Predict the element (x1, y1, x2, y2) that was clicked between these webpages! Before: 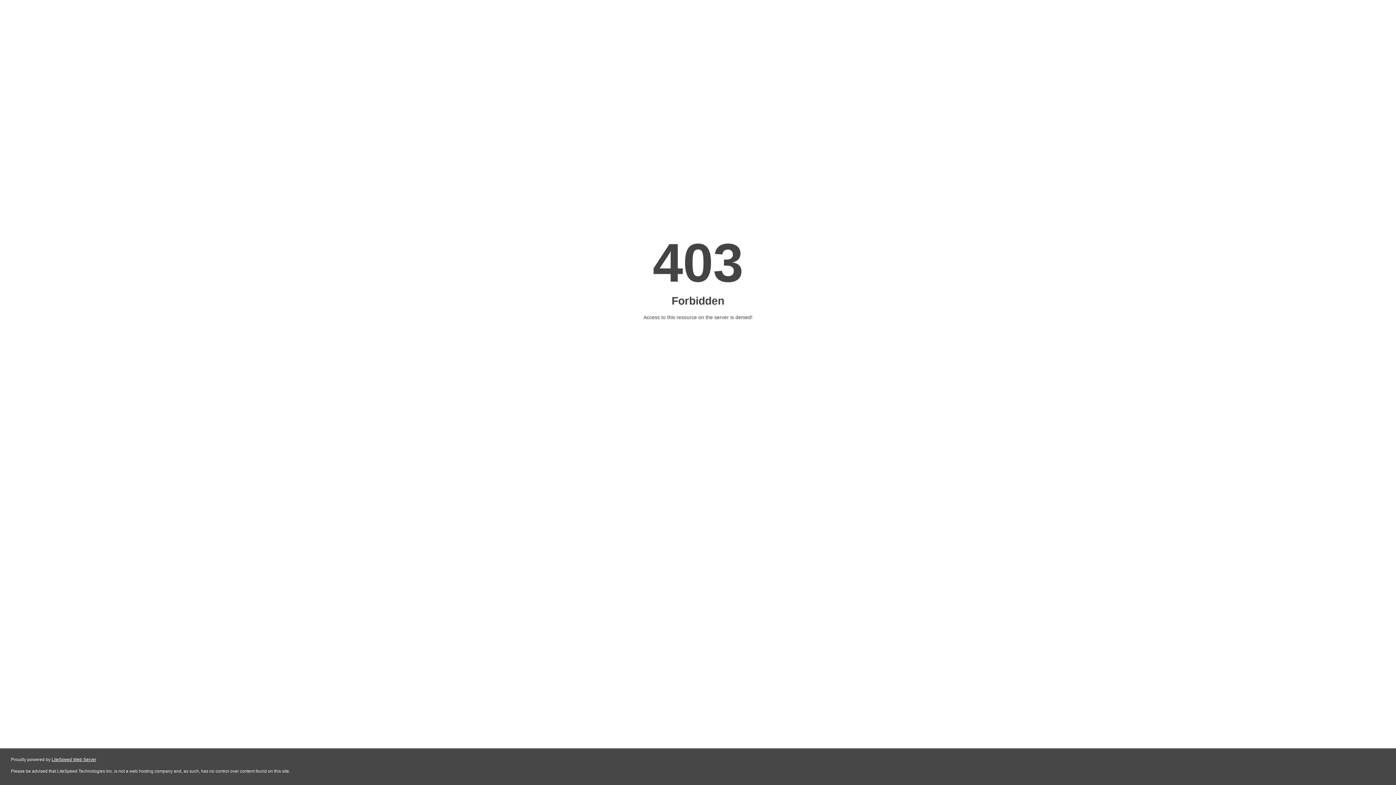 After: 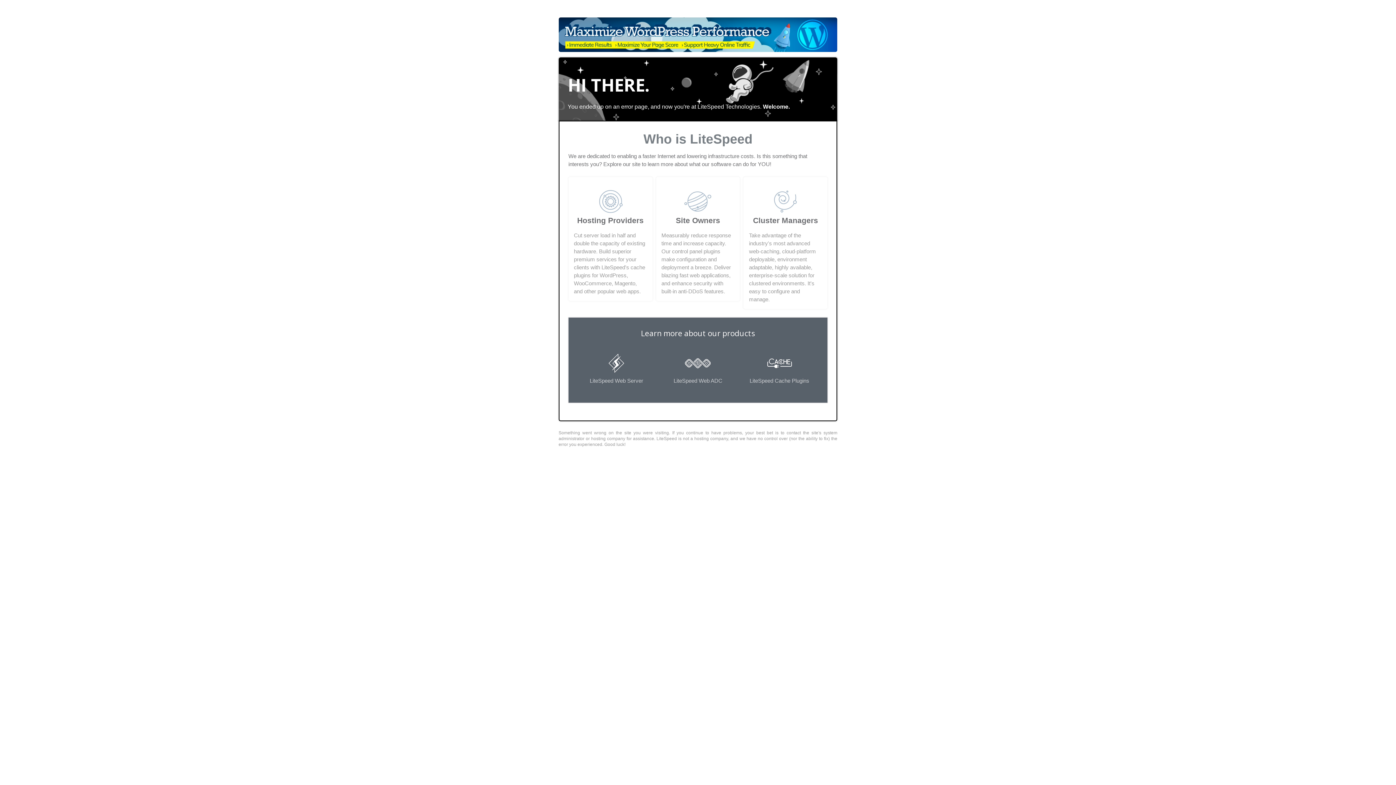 Action: bbox: (51, 757, 96, 762) label: LiteSpeed Web Server